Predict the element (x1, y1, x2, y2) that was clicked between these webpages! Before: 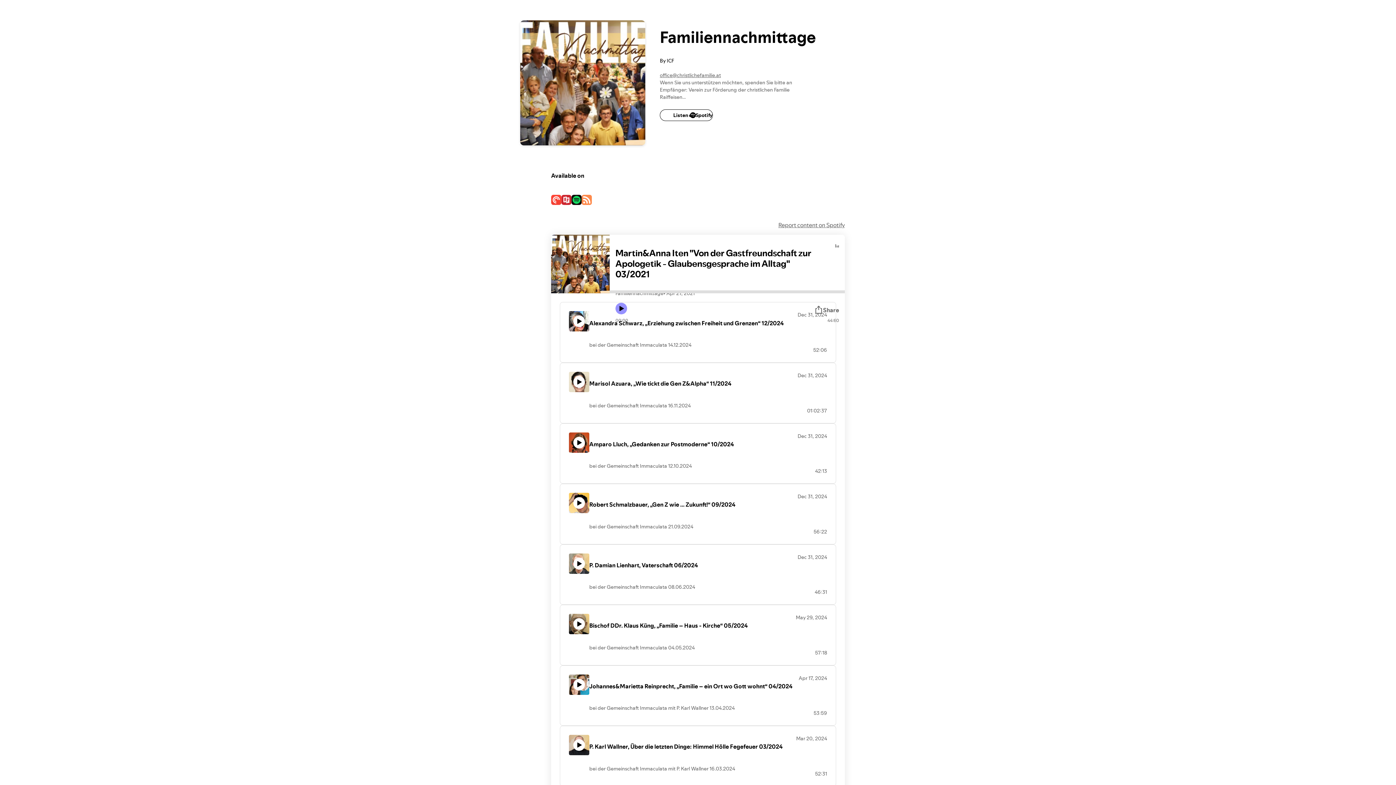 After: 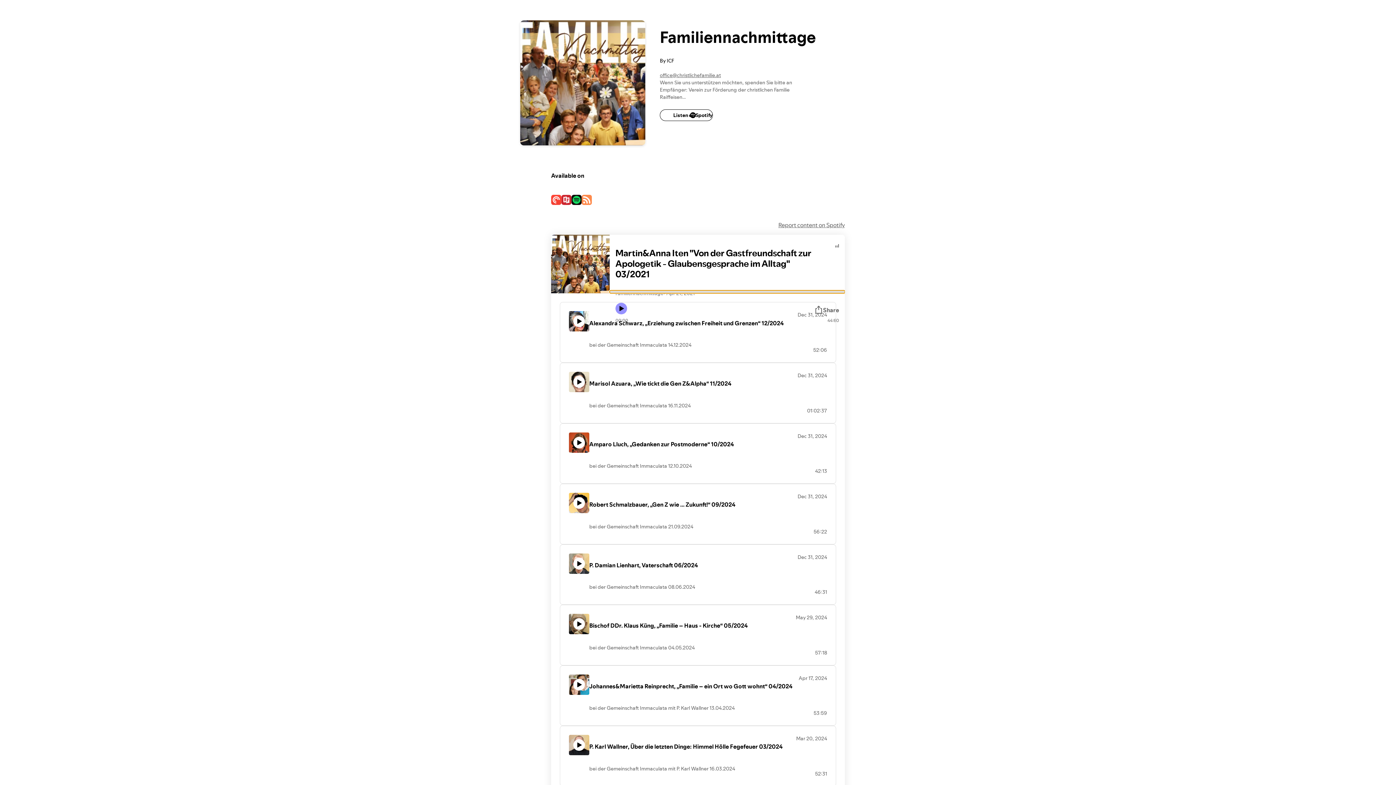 Action: label: Audio seek bar bbox: (609, 290, 845, 293)